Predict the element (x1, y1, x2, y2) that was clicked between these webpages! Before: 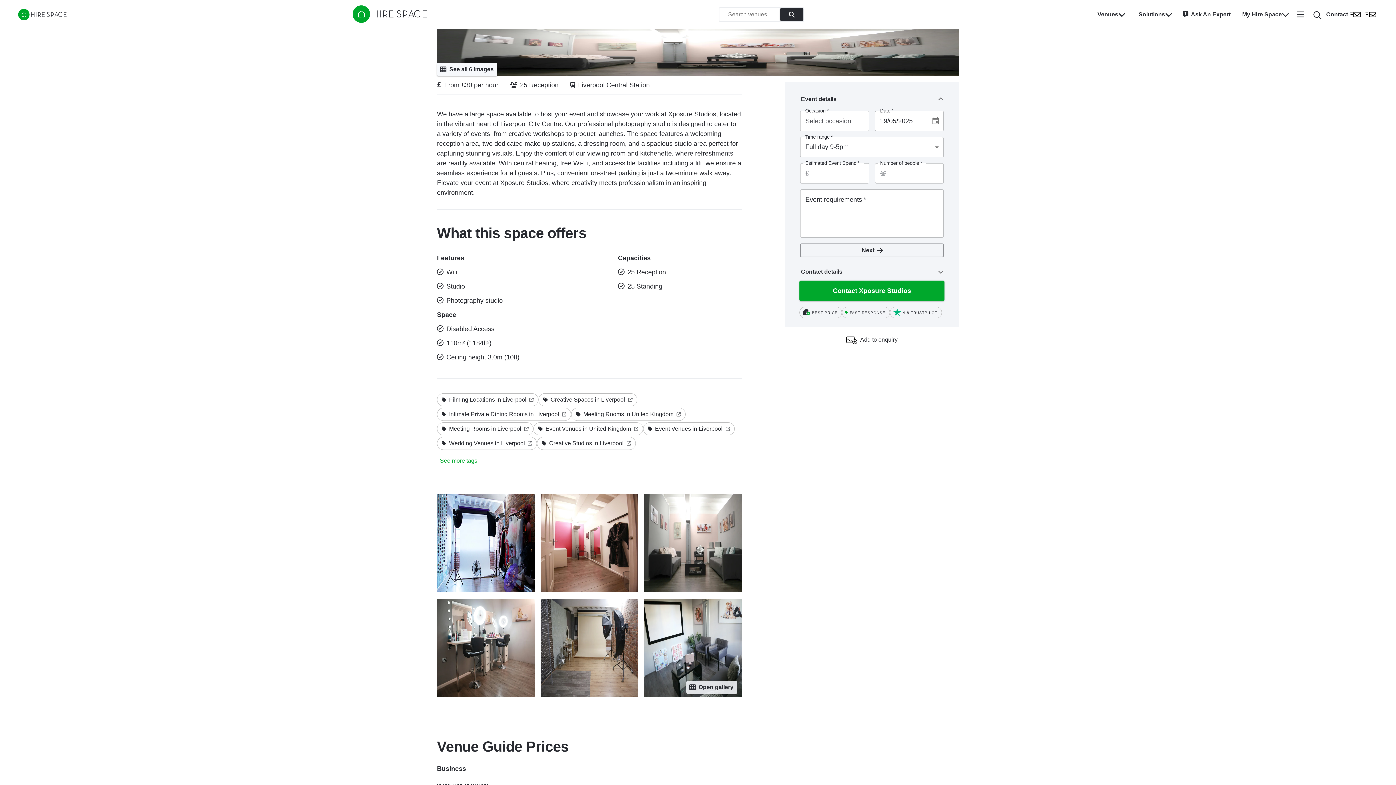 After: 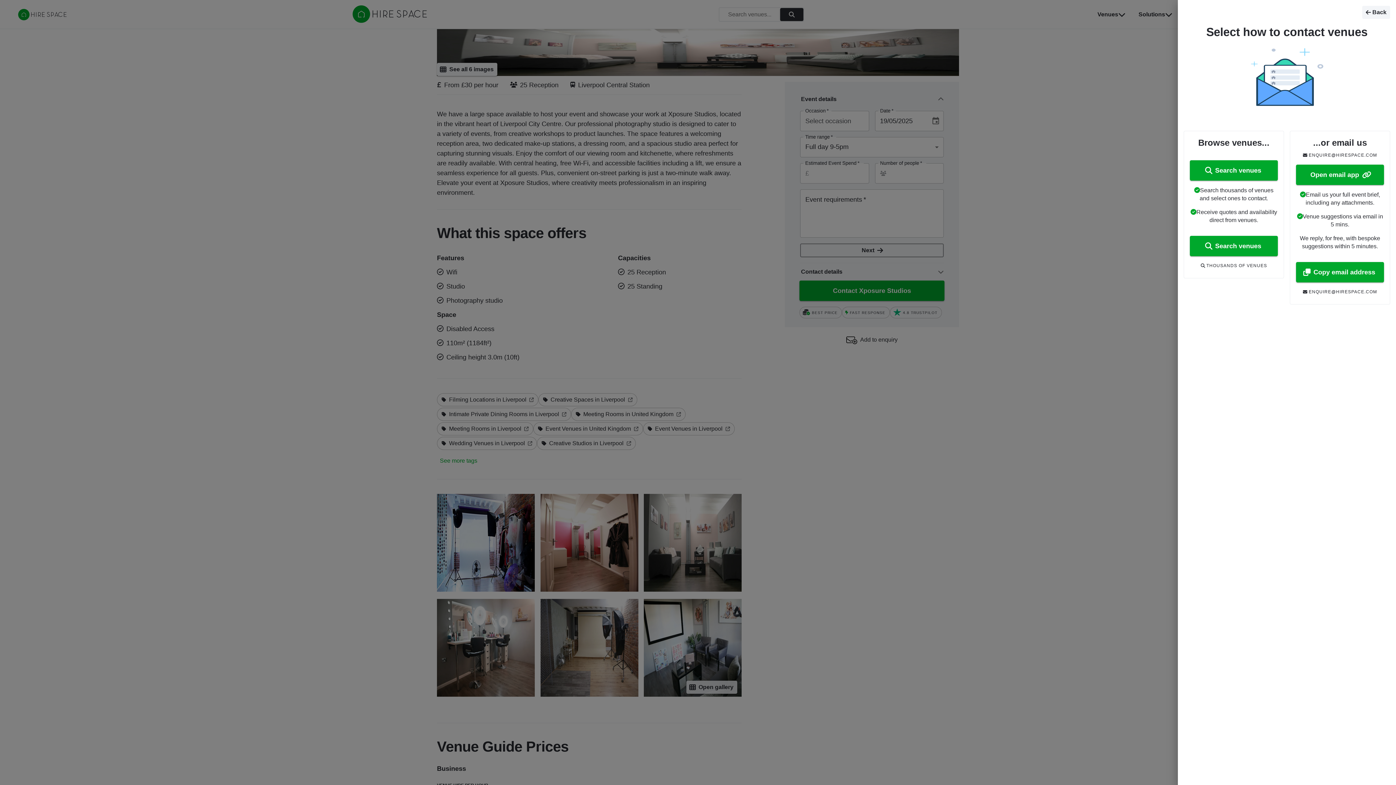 Action: bbox: (800, 90, 944, 108) label: Event details